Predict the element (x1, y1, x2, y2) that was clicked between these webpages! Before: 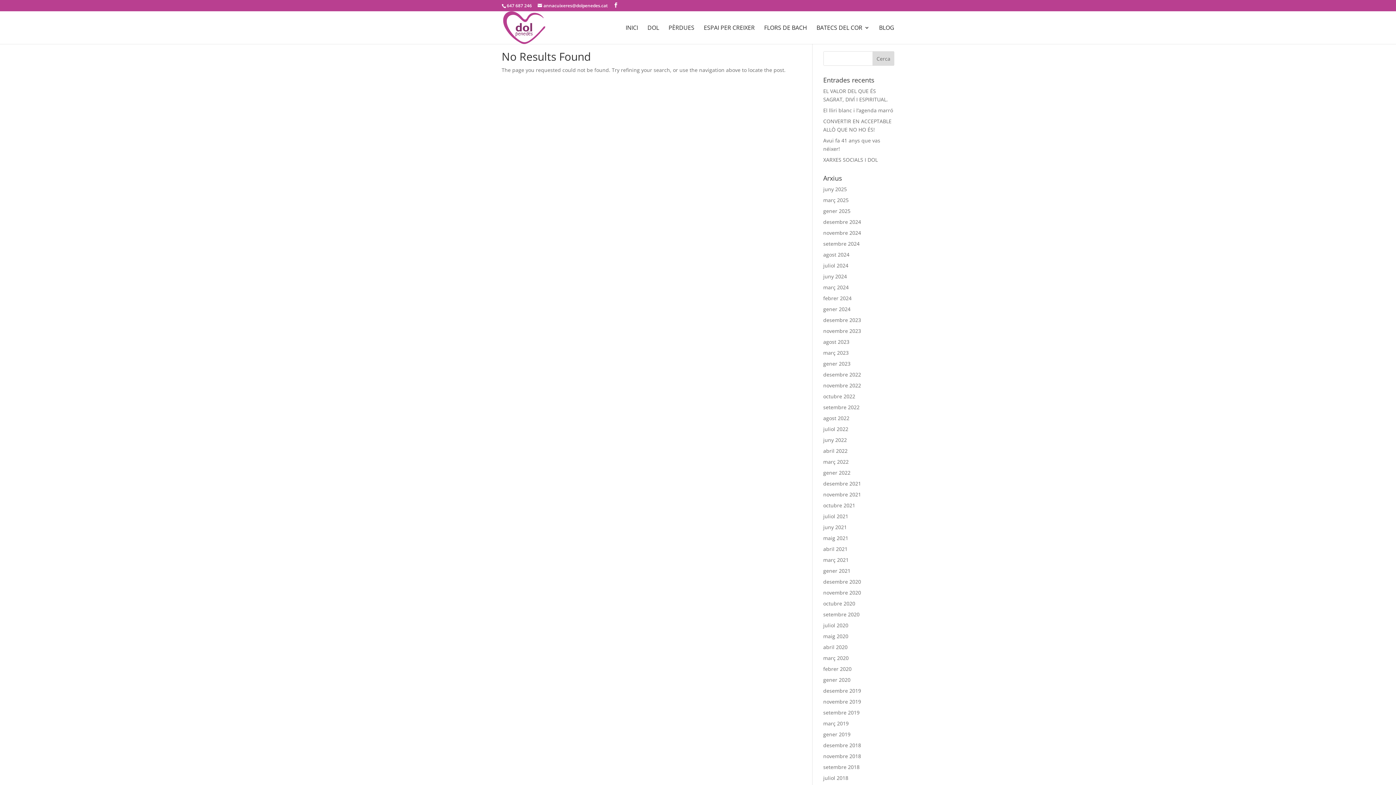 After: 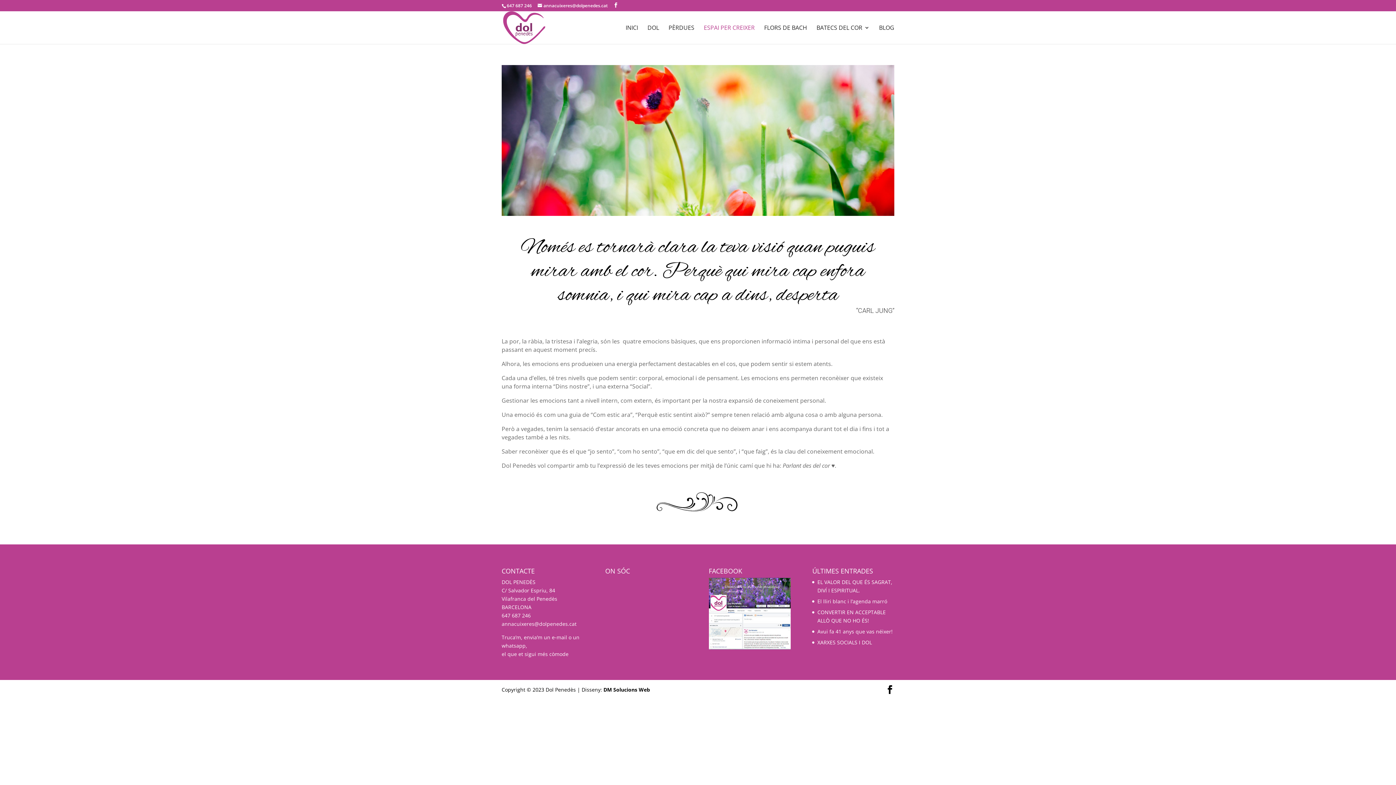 Action: label: ESPAI PER CREIXER bbox: (704, 25, 754, 44)